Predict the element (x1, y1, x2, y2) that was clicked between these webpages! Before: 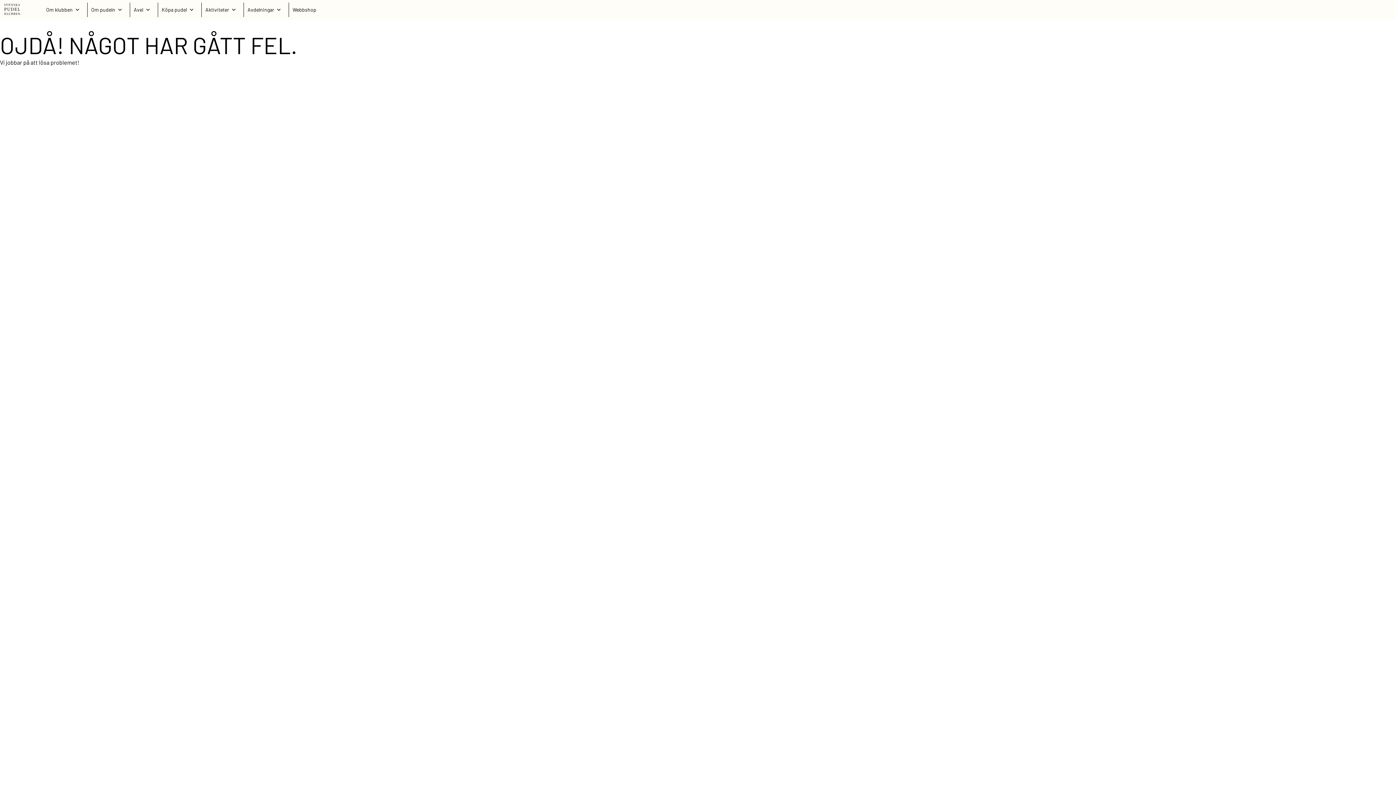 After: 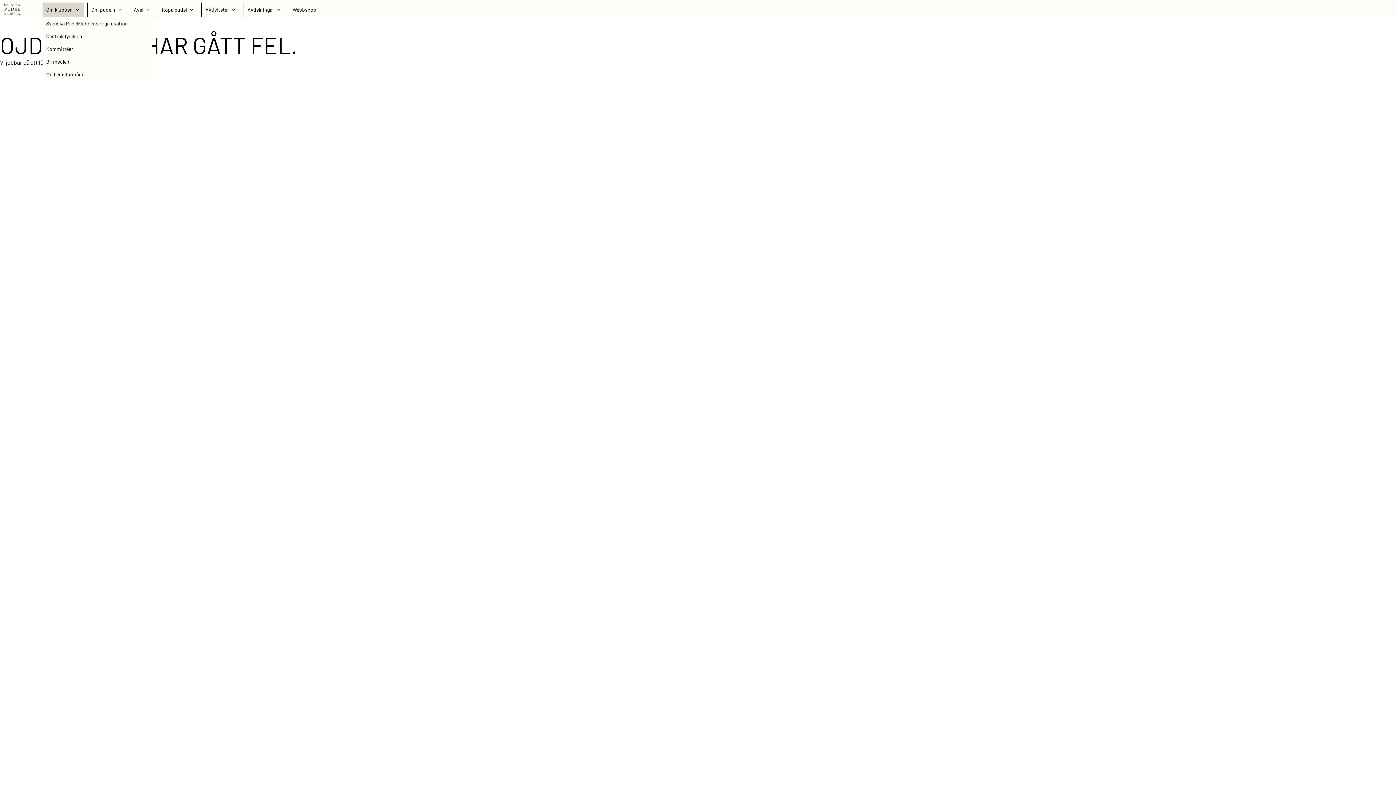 Action: label: Om klubben bbox: (42, 2, 83, 16)